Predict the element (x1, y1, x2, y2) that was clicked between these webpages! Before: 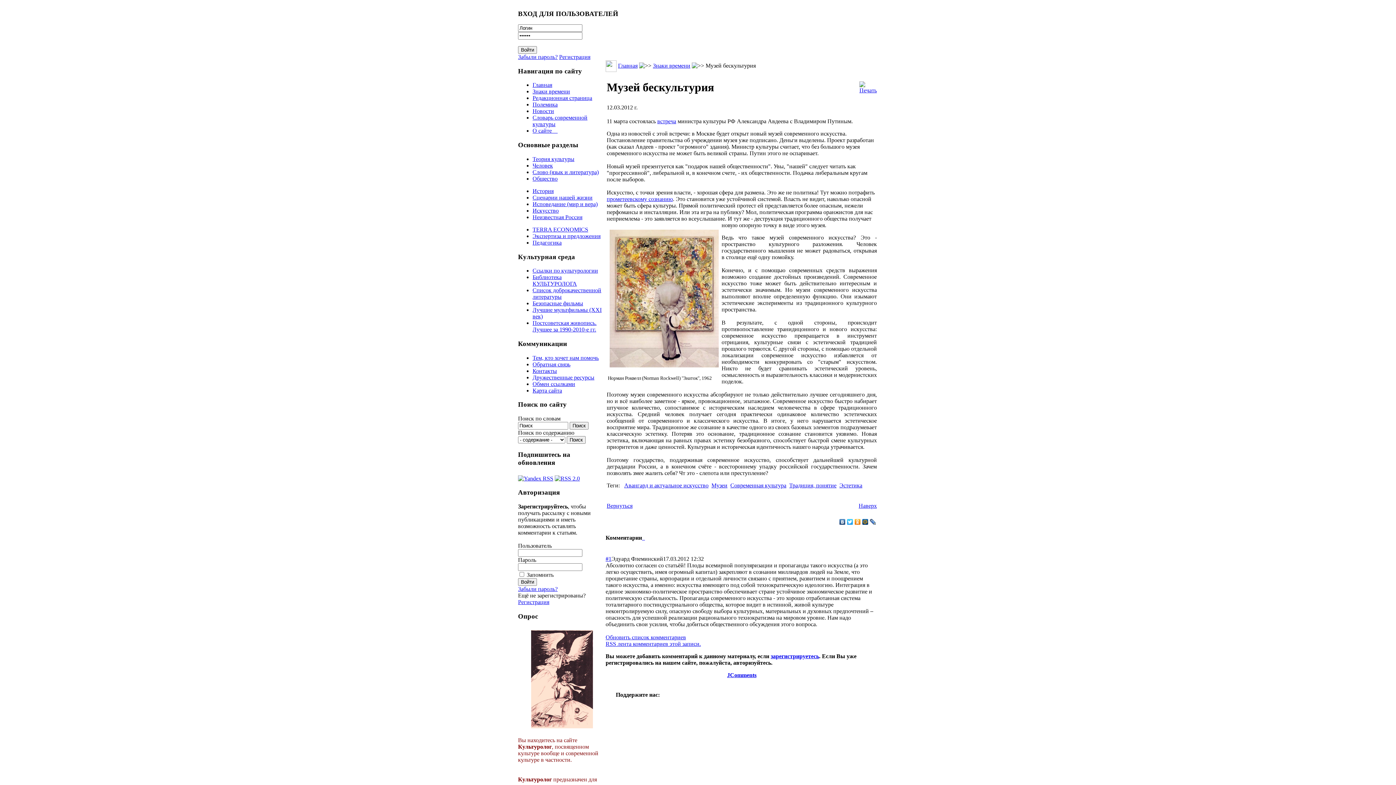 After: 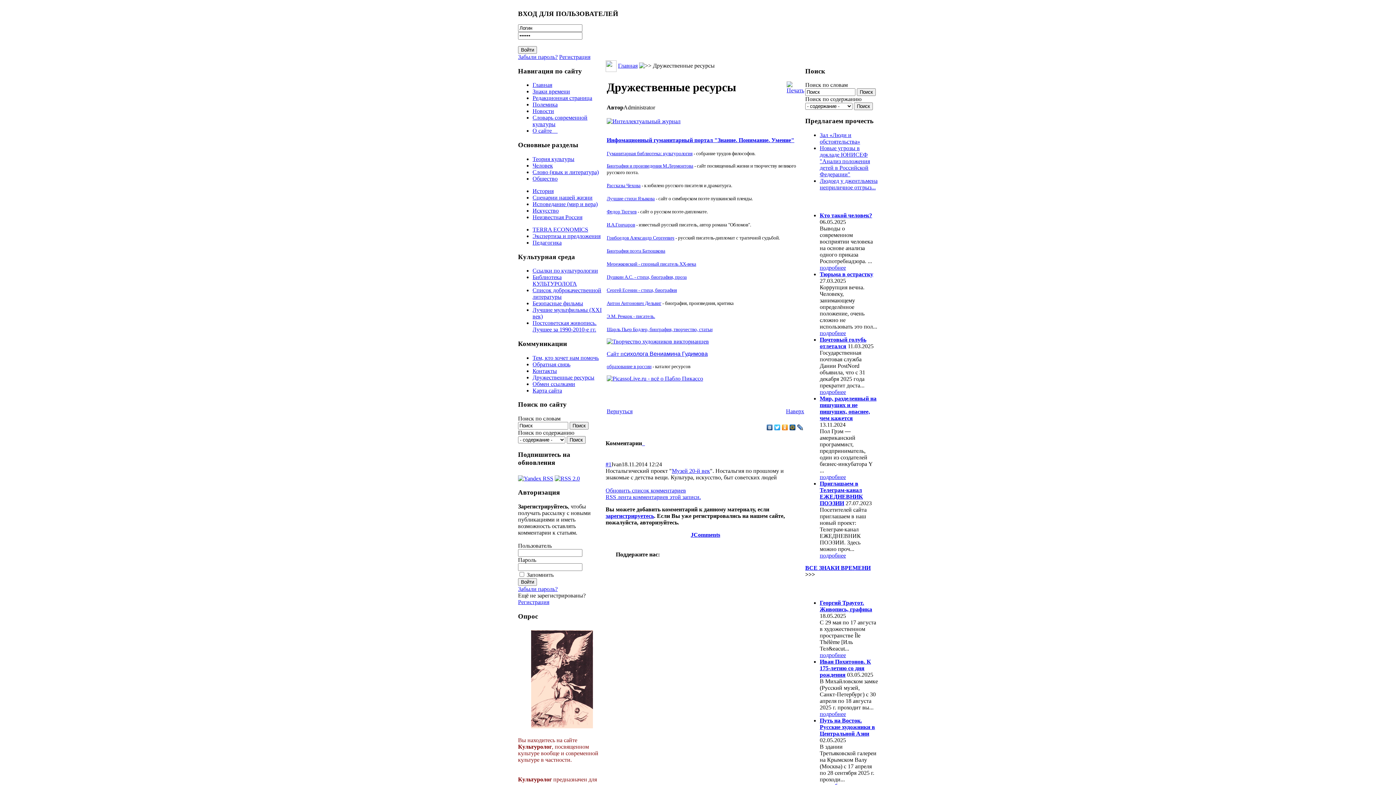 Action: label: Дружественные ресурсы bbox: (532, 374, 594, 380)